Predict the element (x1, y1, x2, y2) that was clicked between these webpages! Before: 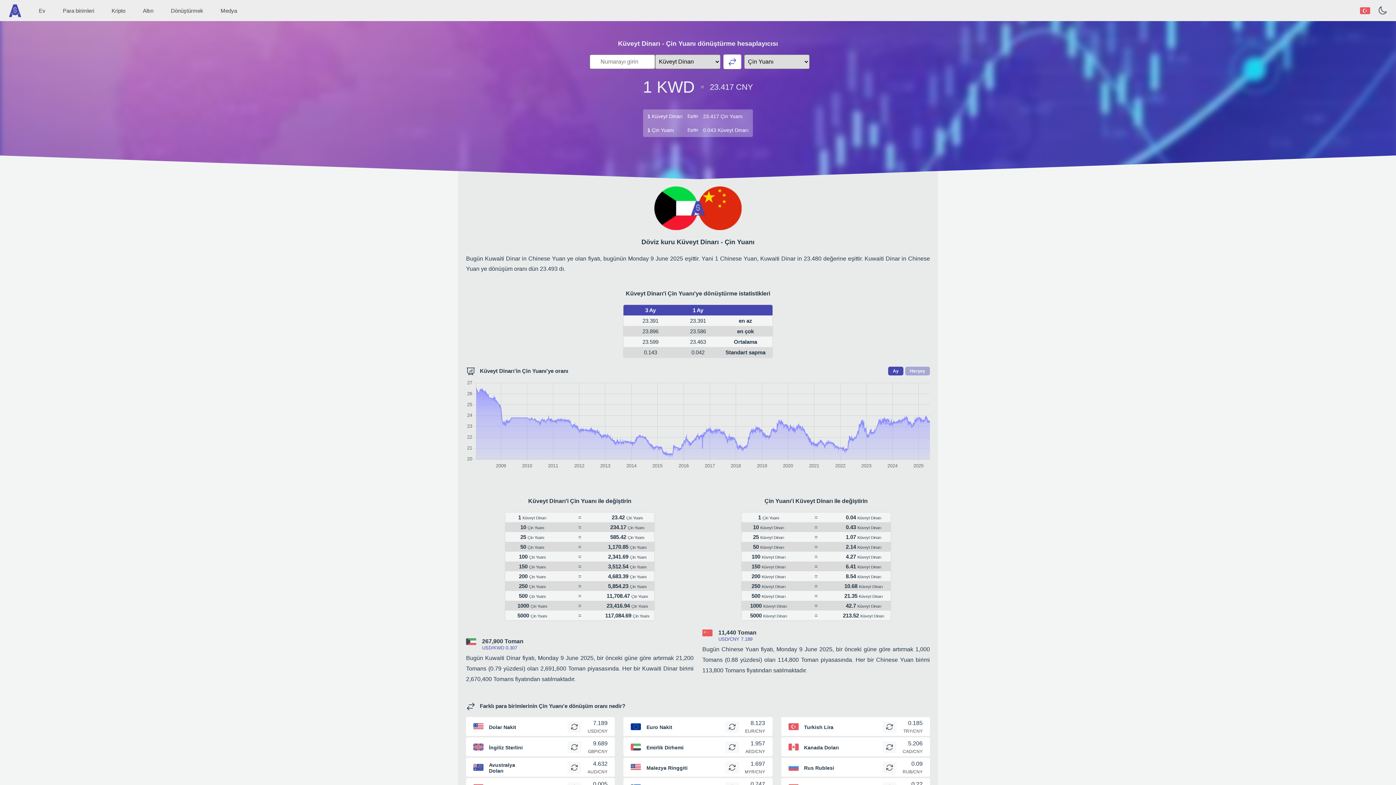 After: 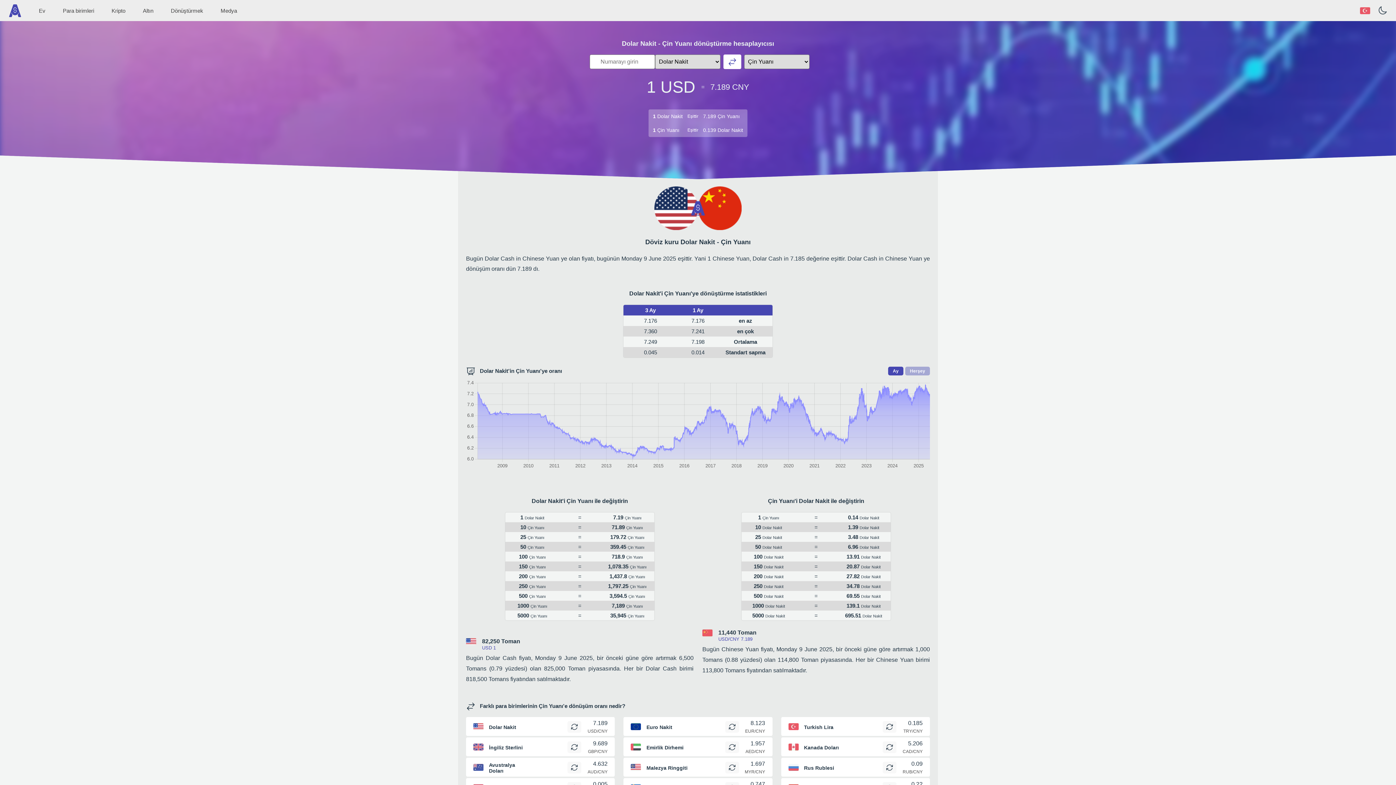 Action: bbox: (718, 636, 752, 642) label: USD/CNY 7.189